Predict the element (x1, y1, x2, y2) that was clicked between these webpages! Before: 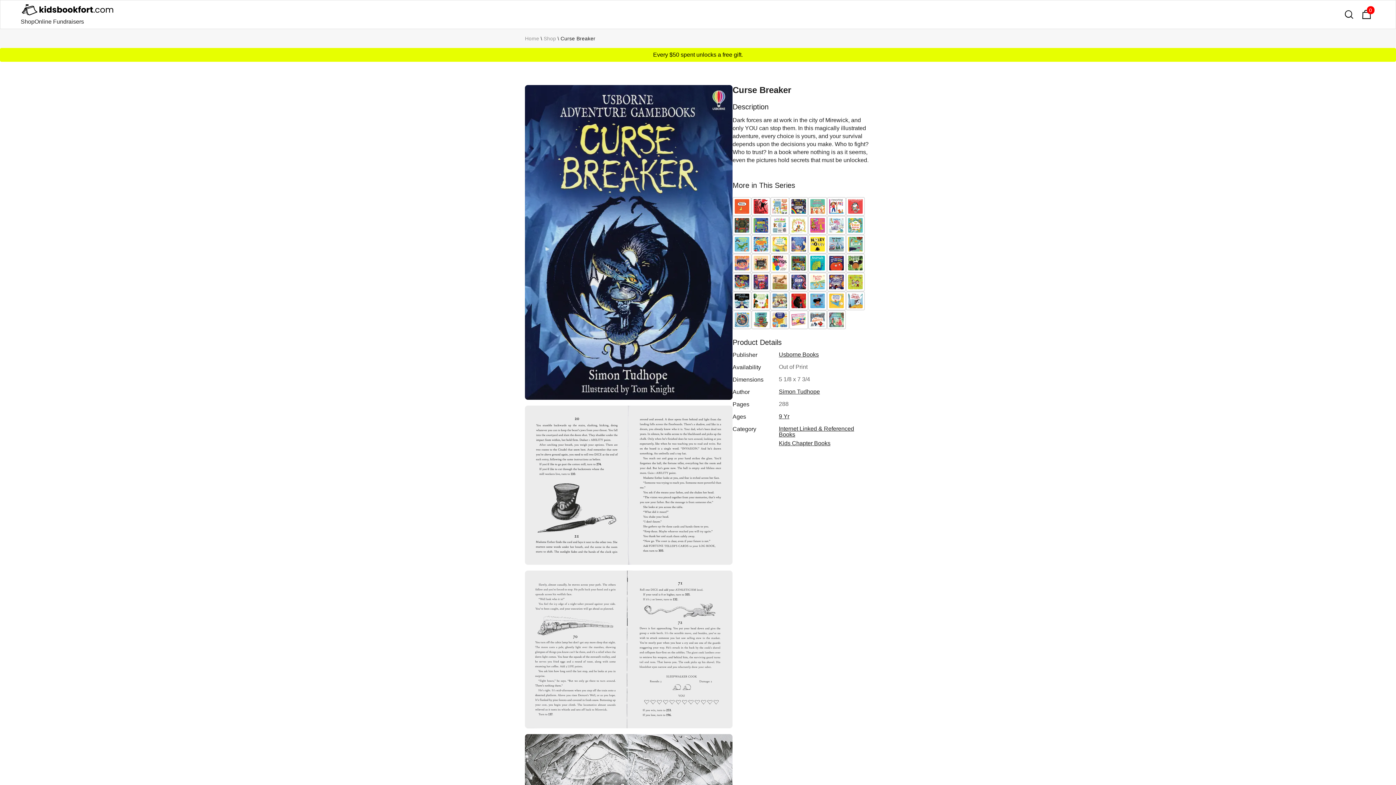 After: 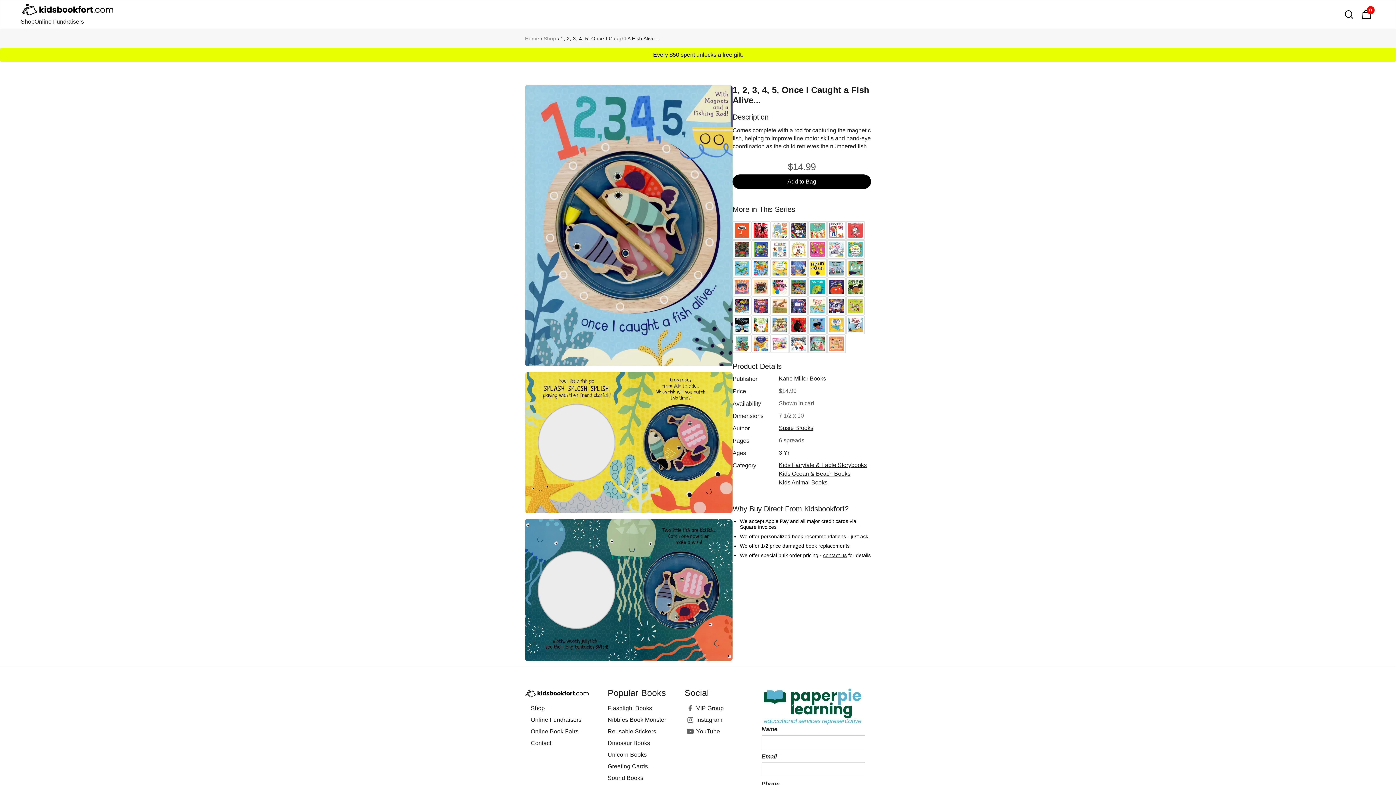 Action: bbox: (734, 312, 749, 327)